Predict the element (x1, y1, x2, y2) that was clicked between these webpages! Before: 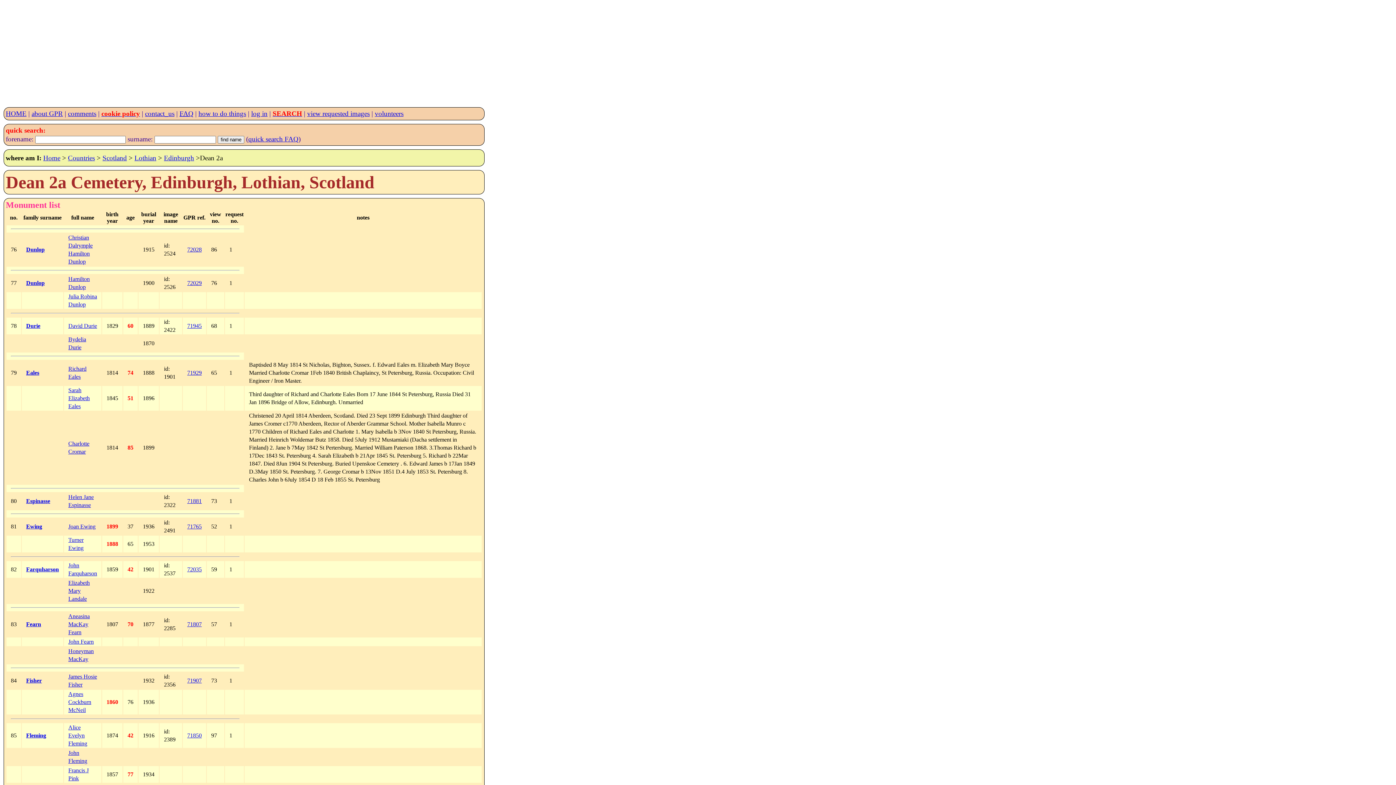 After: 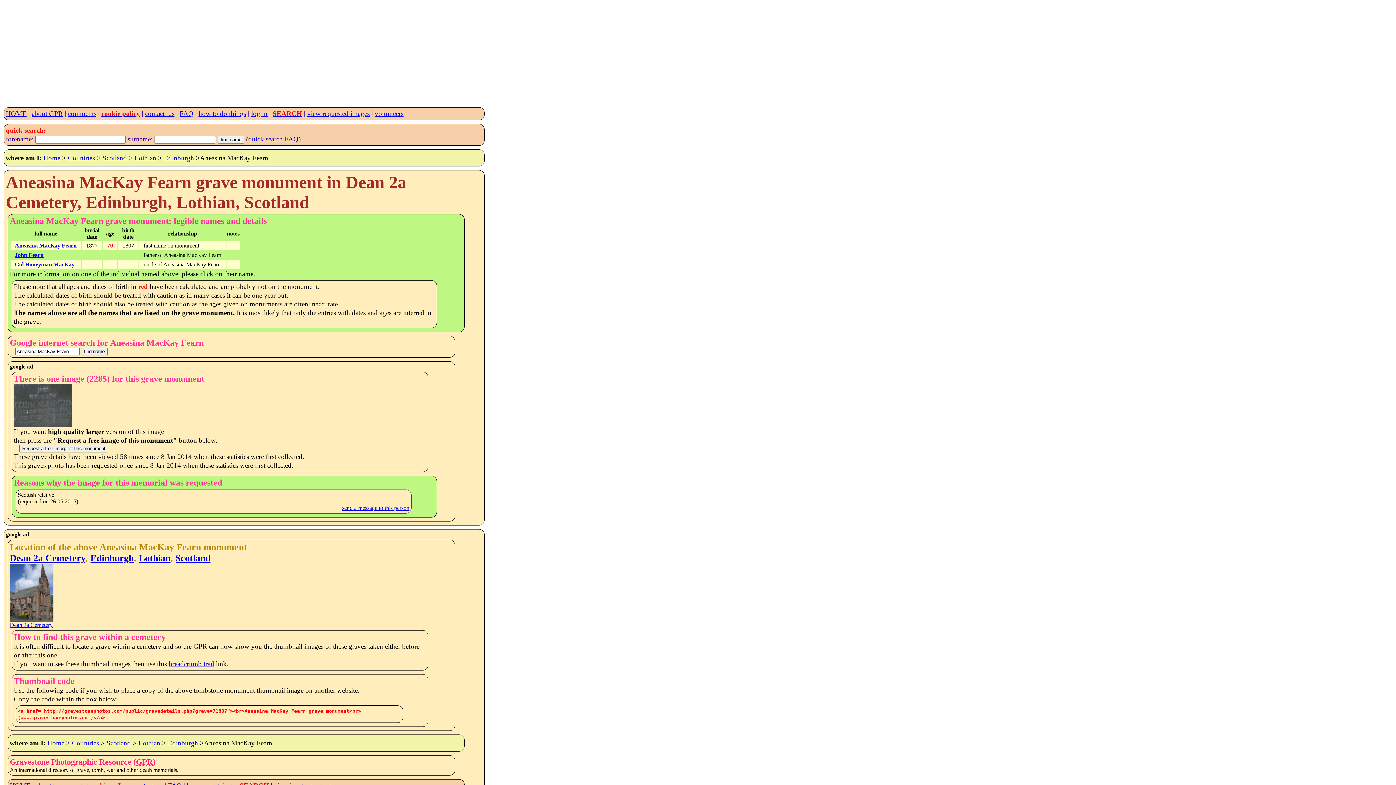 Action: bbox: (187, 621, 201, 627) label: 71807